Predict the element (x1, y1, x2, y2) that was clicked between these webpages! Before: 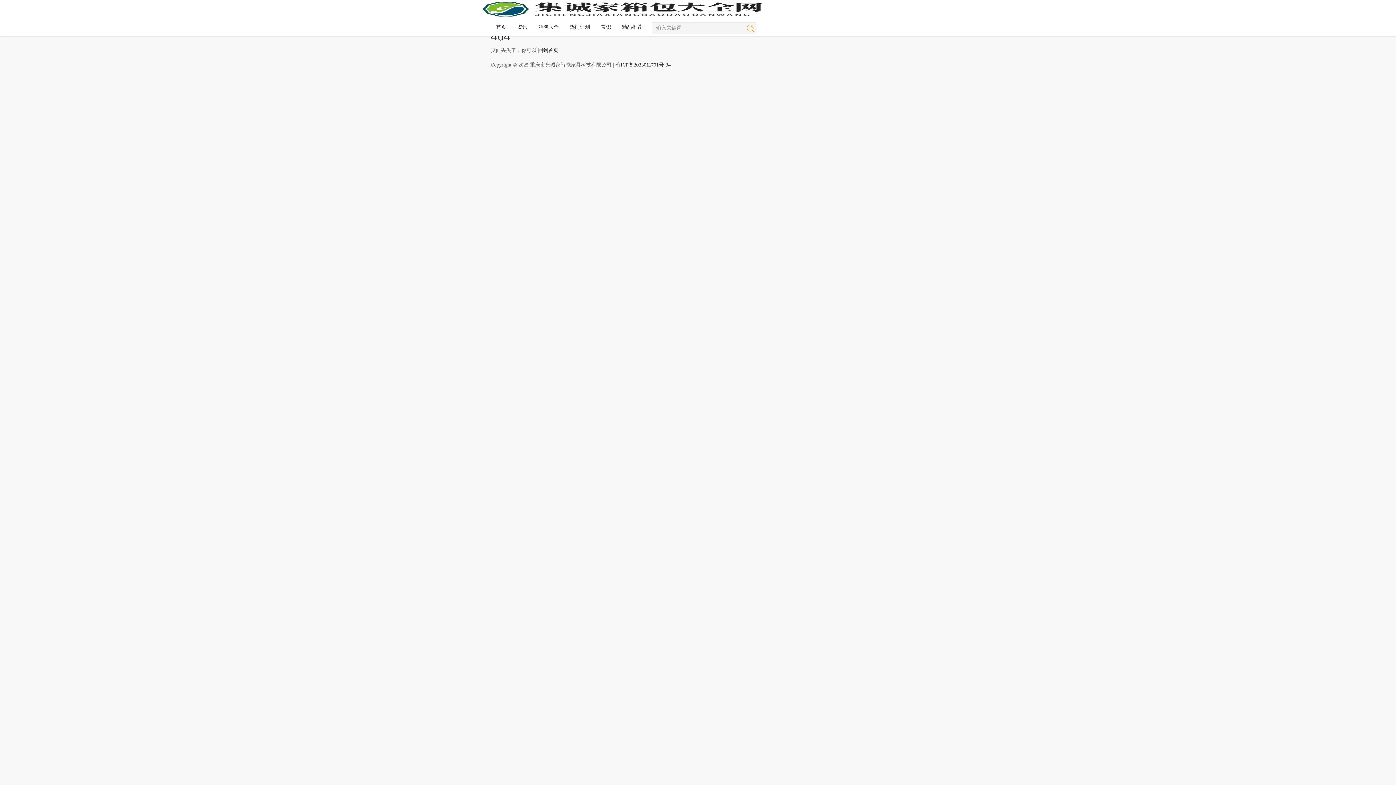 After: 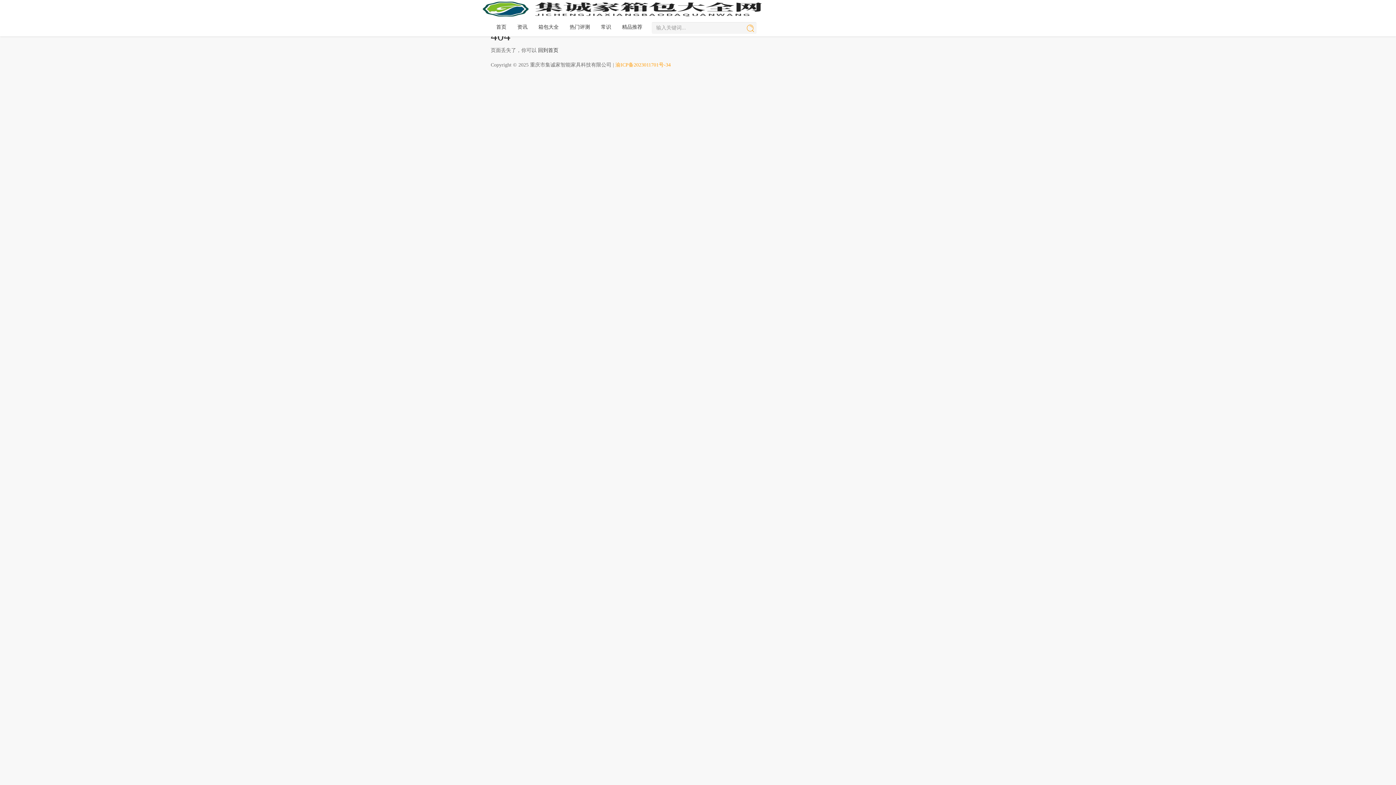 Action: bbox: (615, 62, 670, 67) label: 渝ICP备2023011701号-34